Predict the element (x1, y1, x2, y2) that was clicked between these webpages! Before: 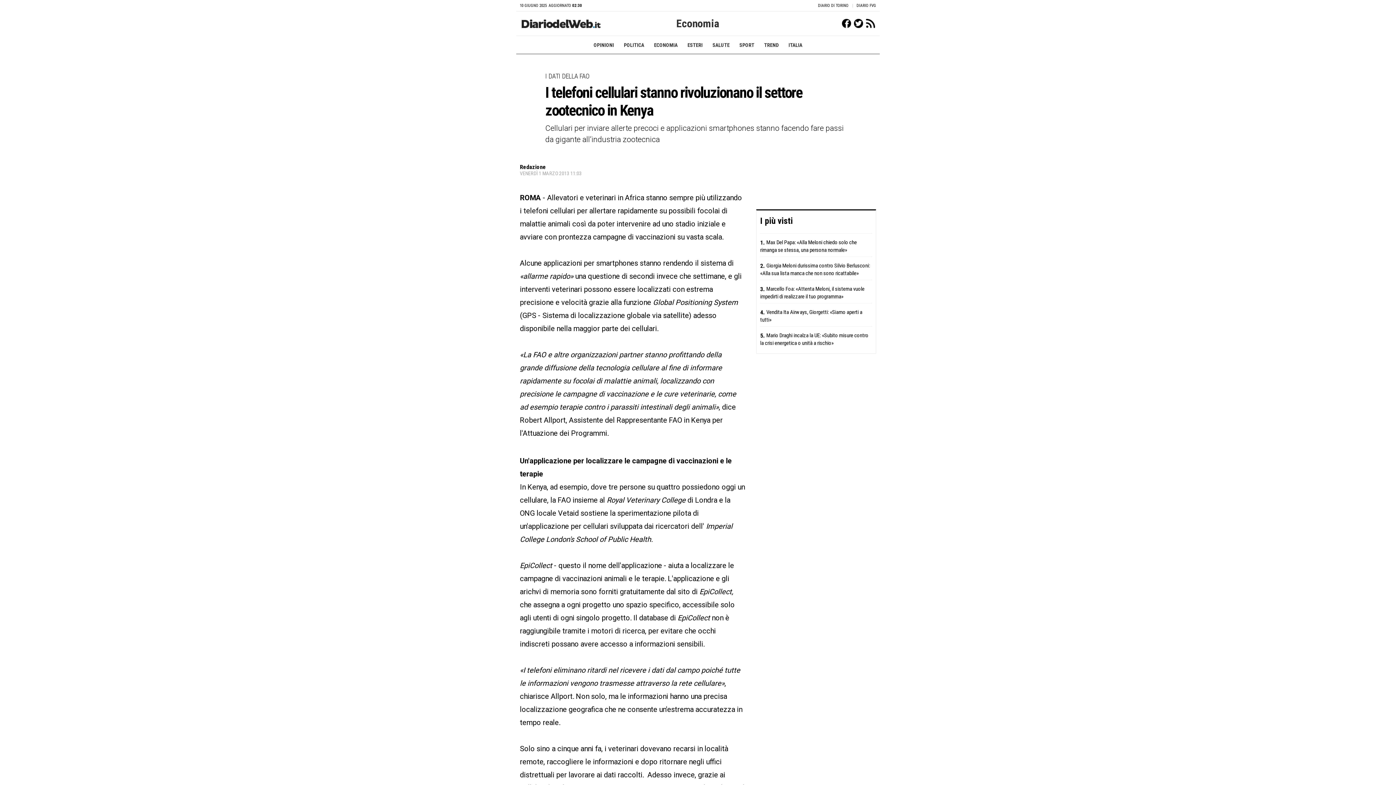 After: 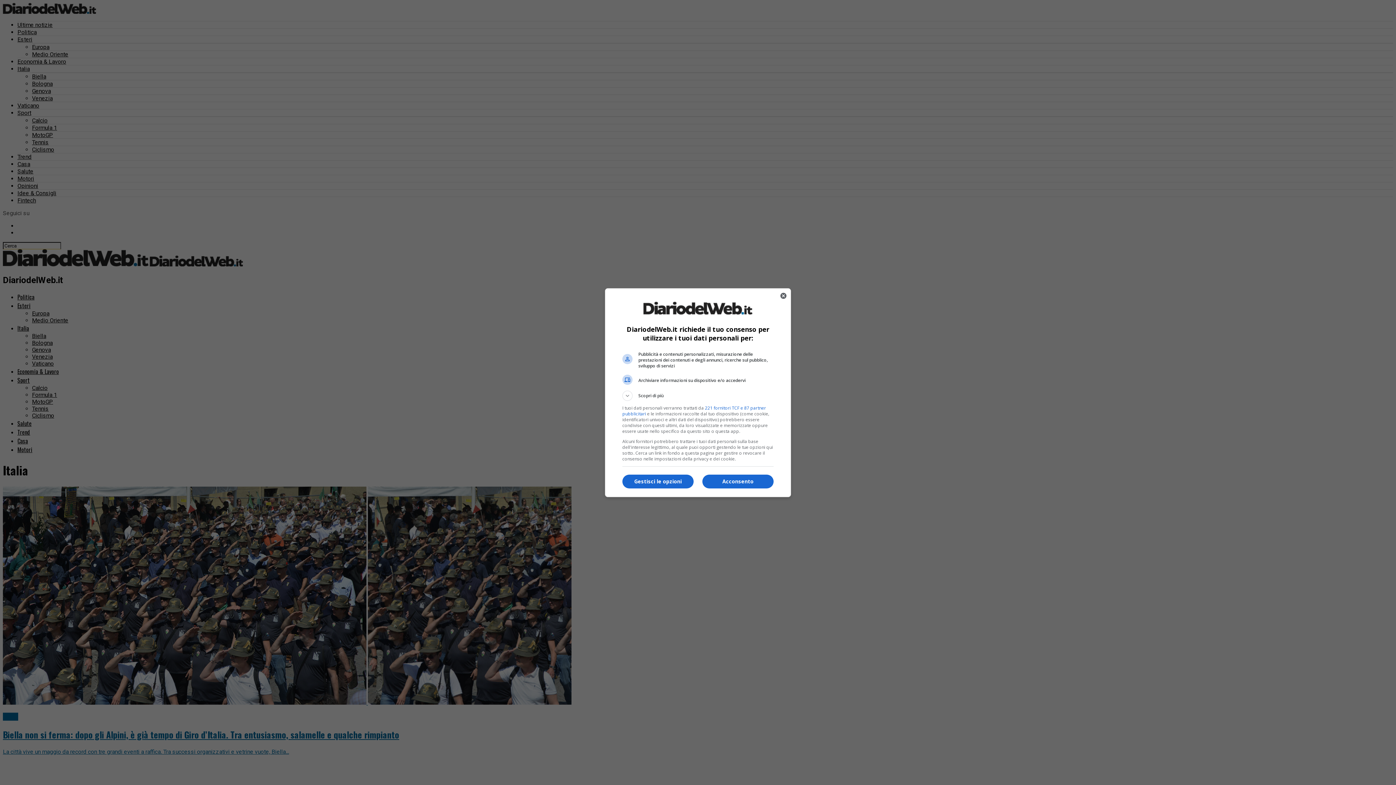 Action: label: ITALIA bbox: (786, 42, 804, 48)